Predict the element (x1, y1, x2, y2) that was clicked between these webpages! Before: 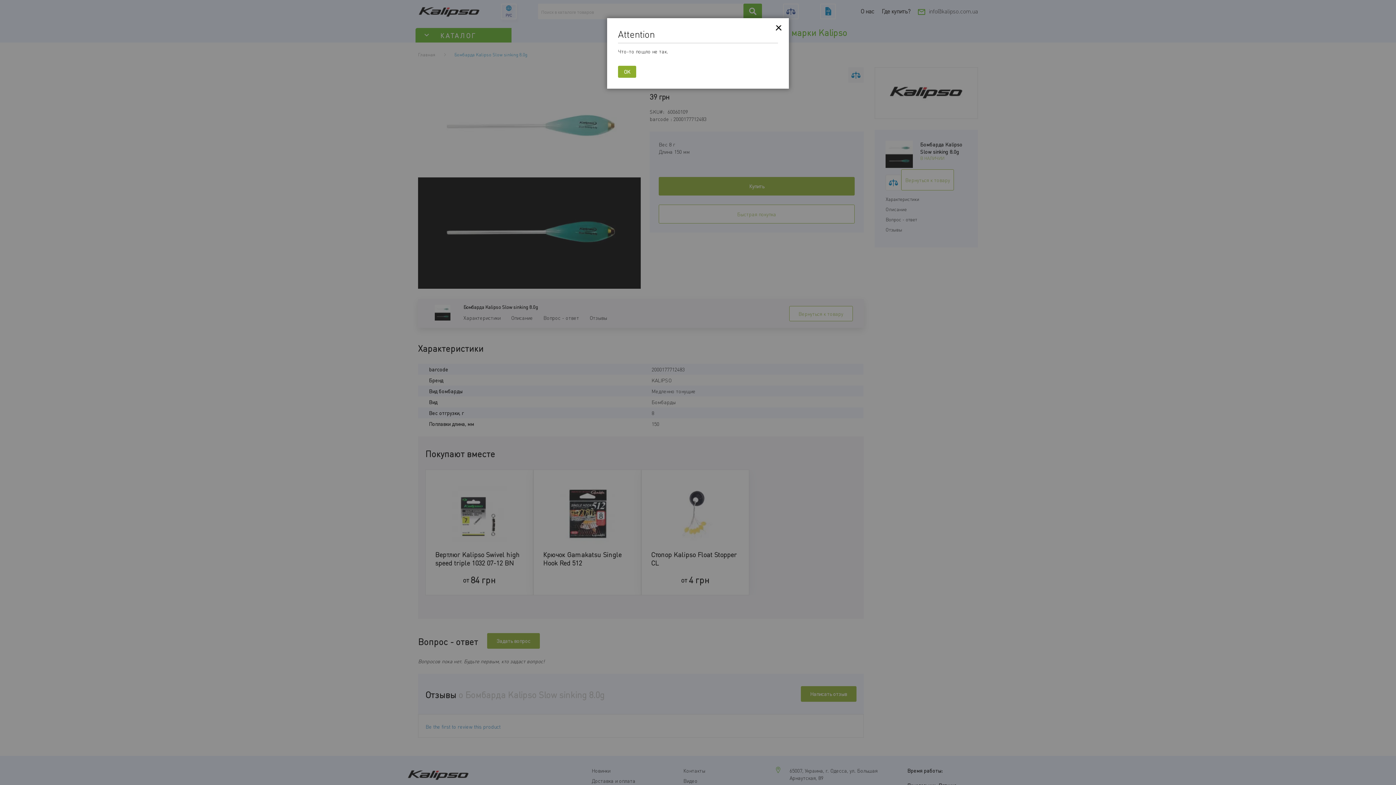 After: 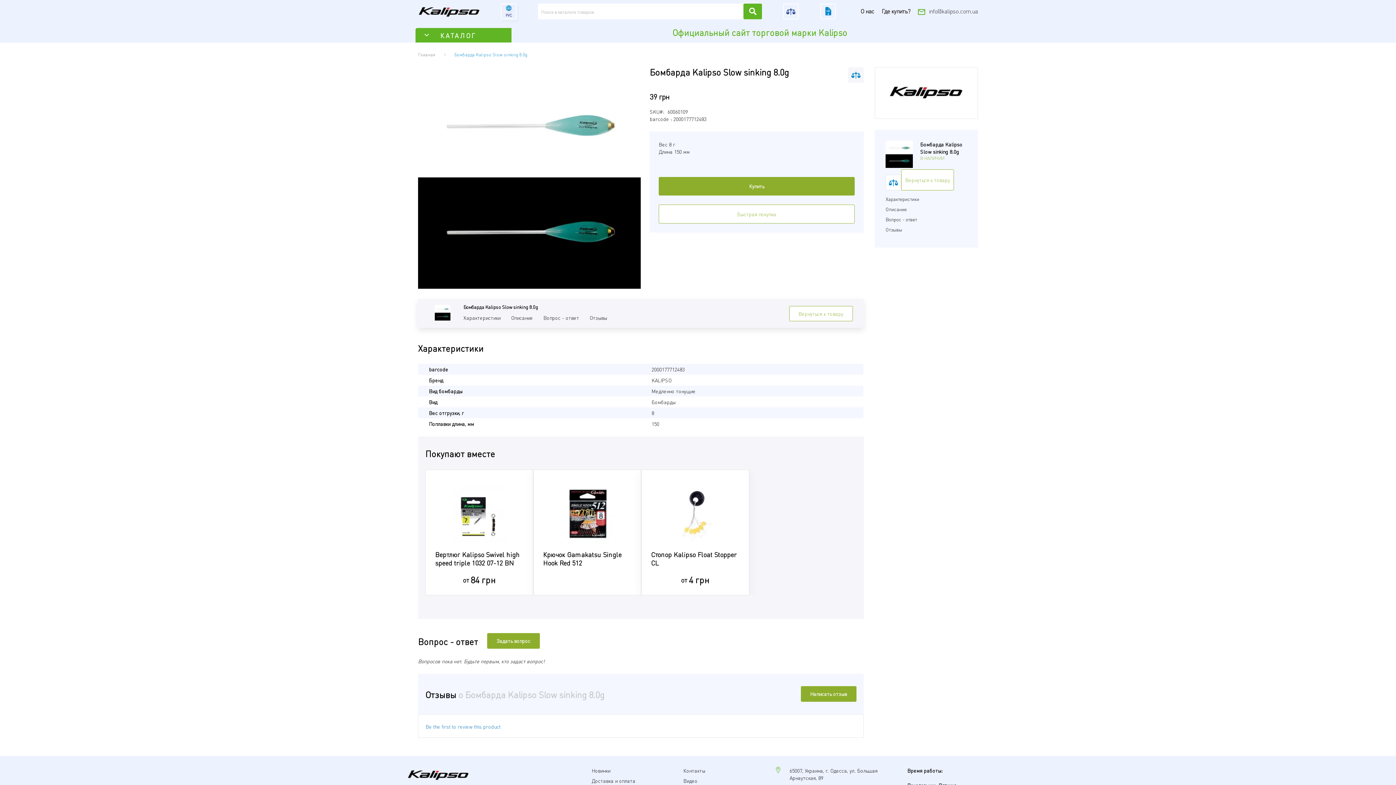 Action: label: Закрыть bbox: (768, 18, 789, 40)